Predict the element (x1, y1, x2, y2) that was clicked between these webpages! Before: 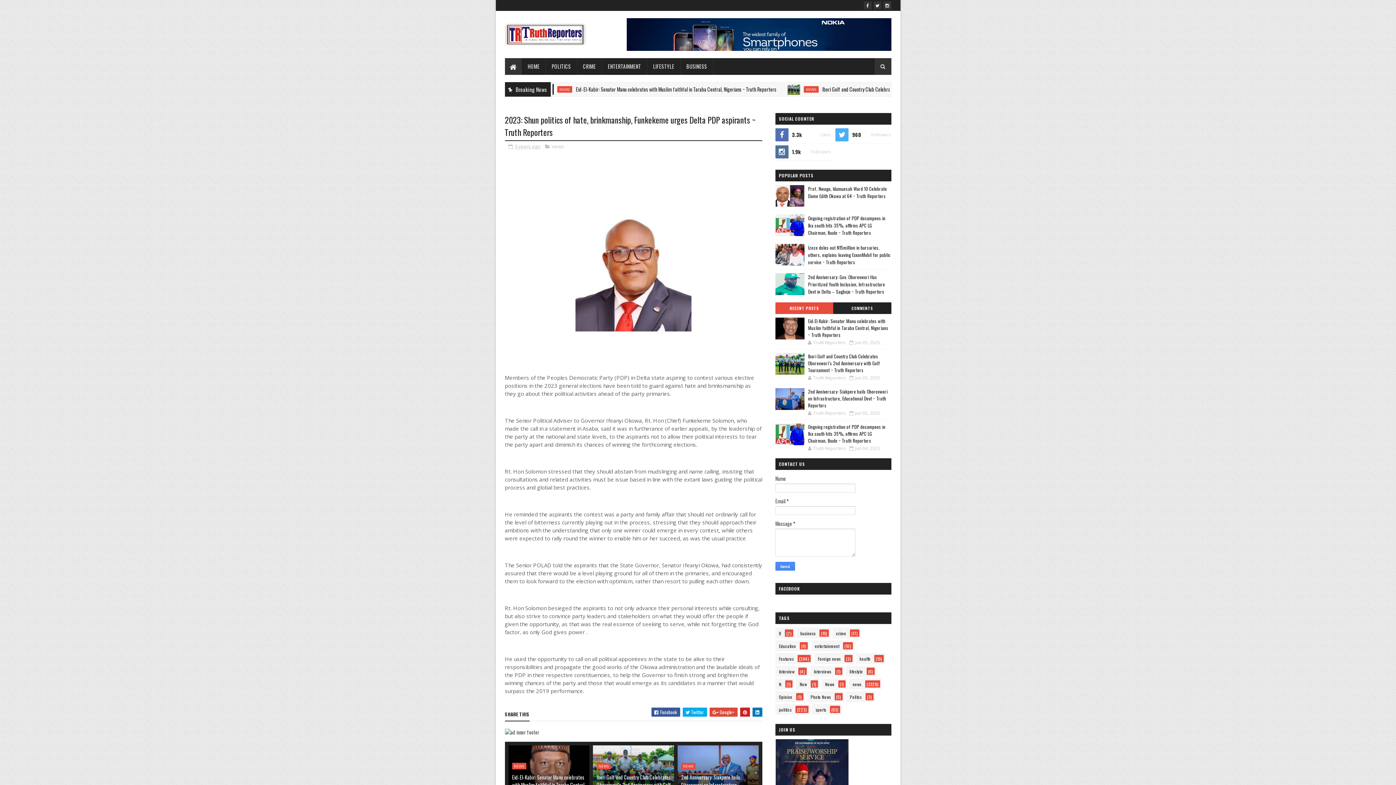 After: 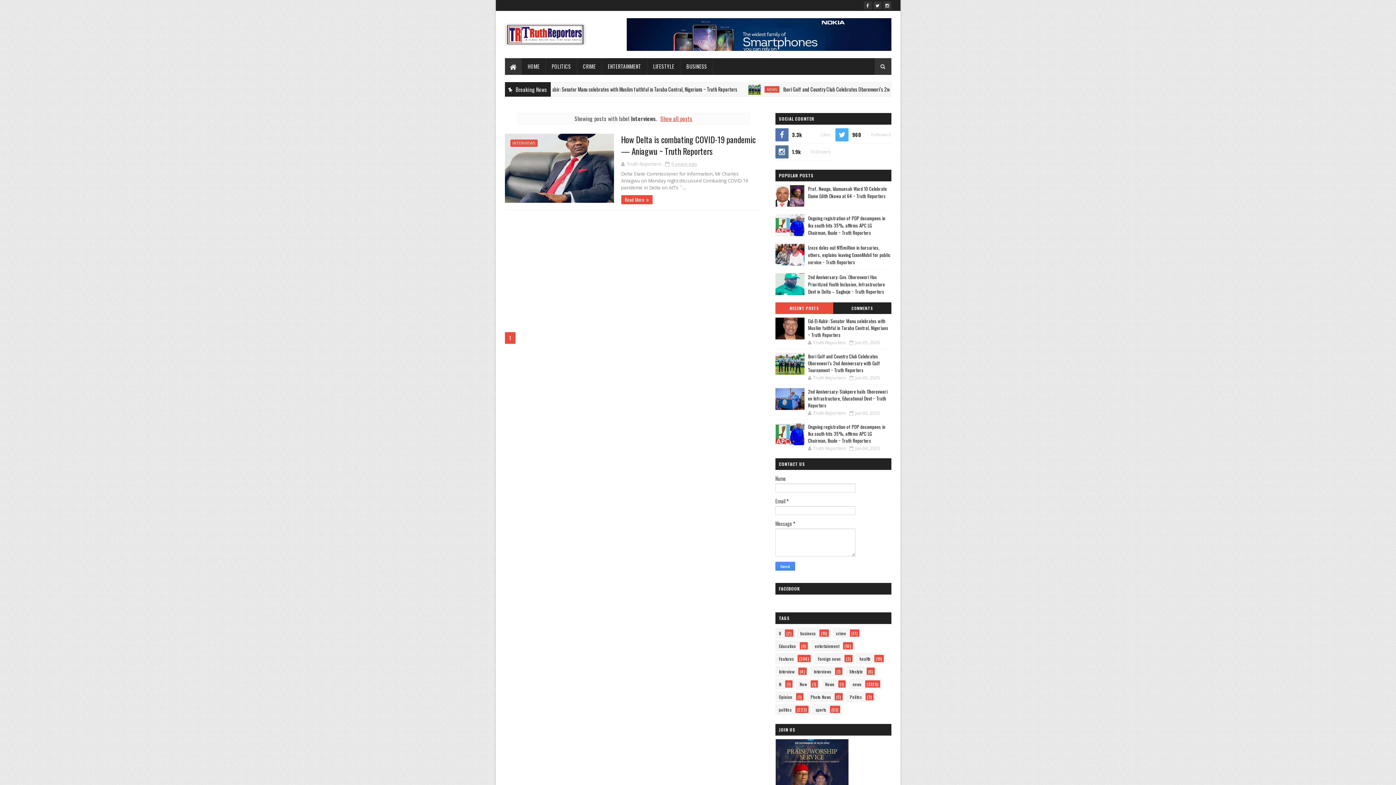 Action: bbox: (810, 666, 835, 677) label: Interviews